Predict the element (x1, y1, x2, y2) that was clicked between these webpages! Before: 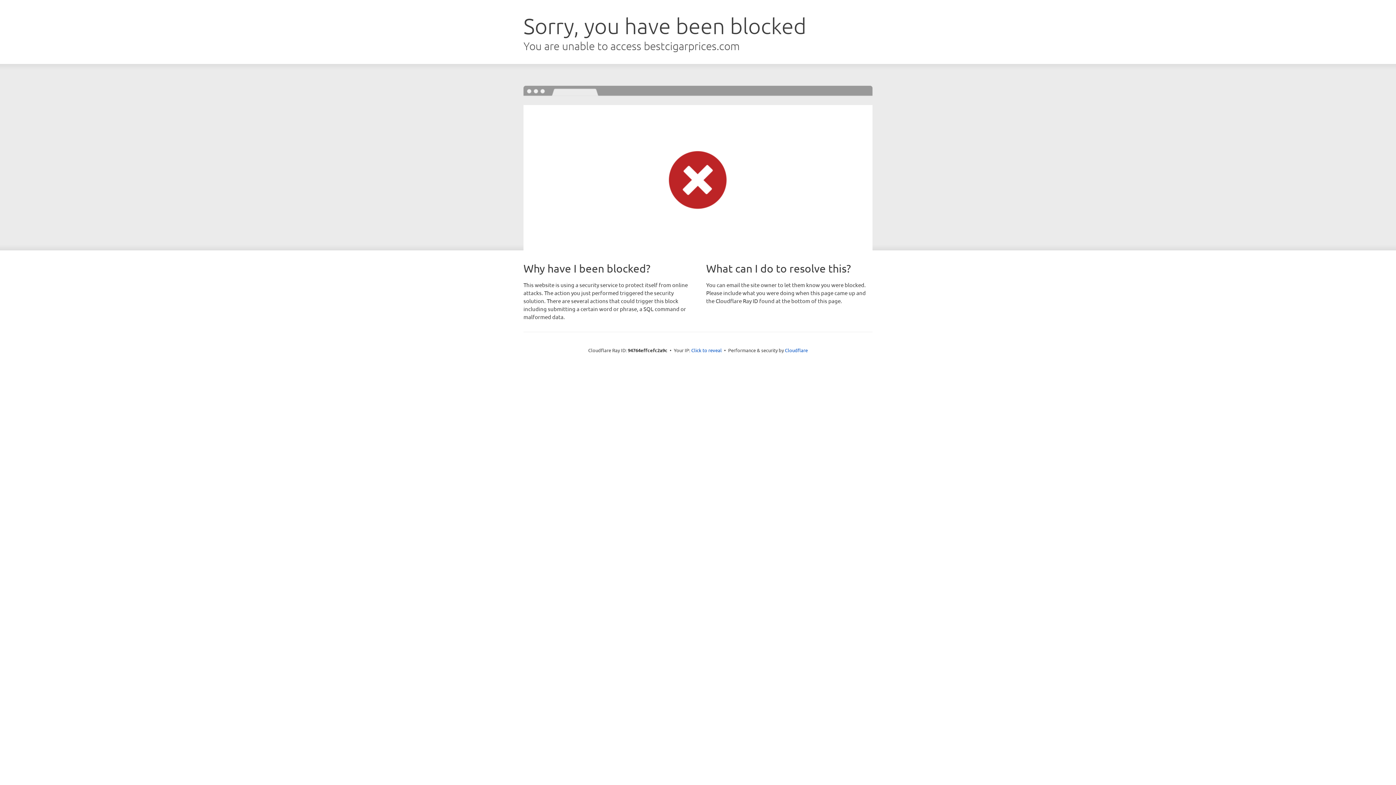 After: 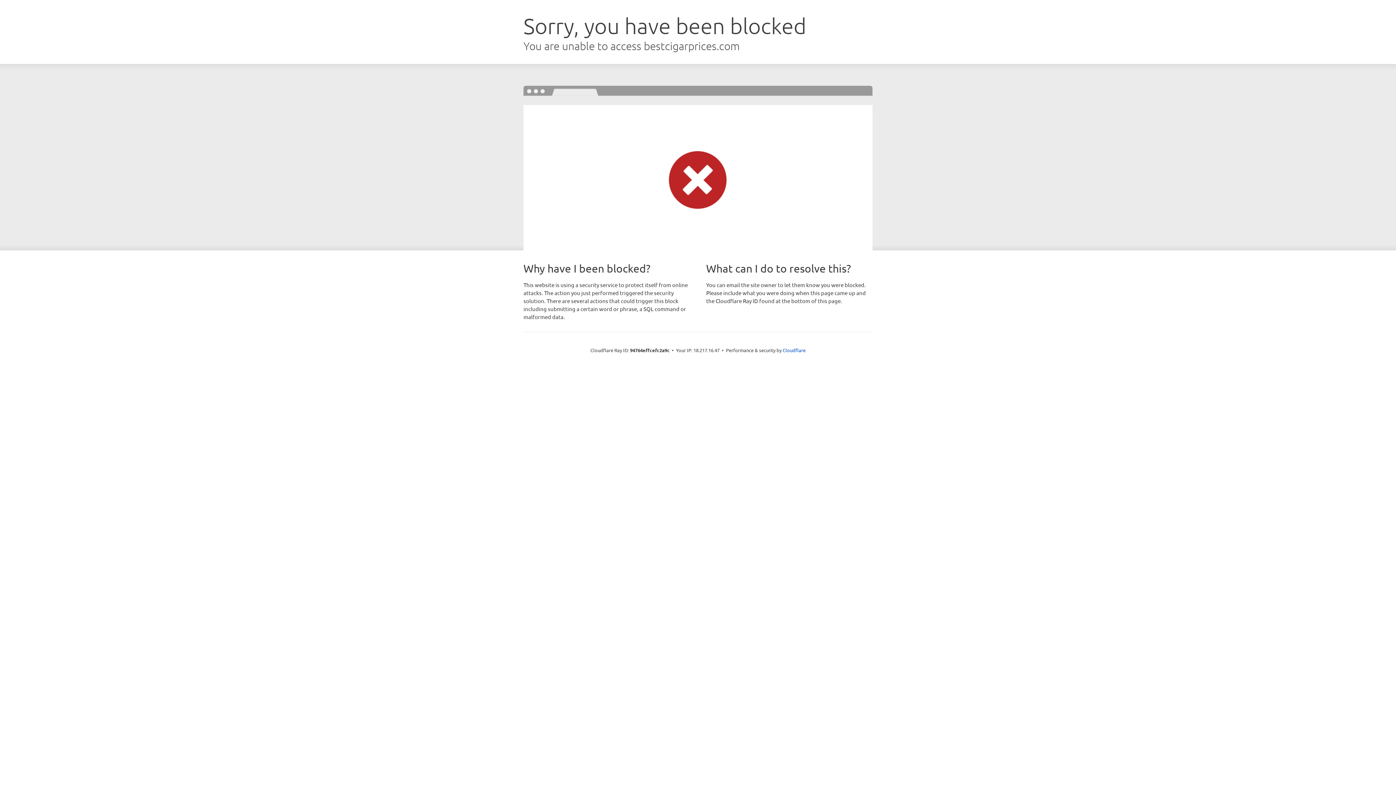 Action: label: Click to reveal bbox: (691, 346, 722, 353)